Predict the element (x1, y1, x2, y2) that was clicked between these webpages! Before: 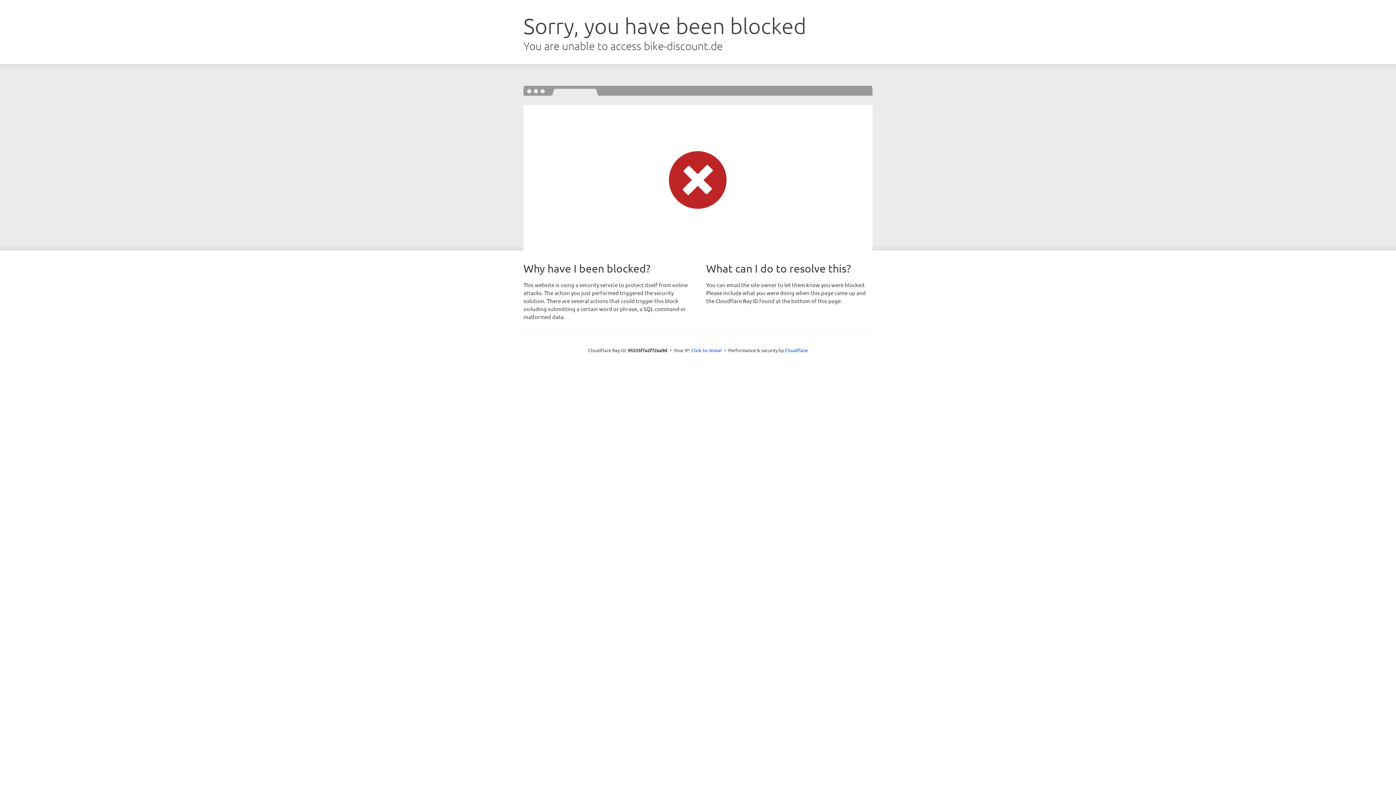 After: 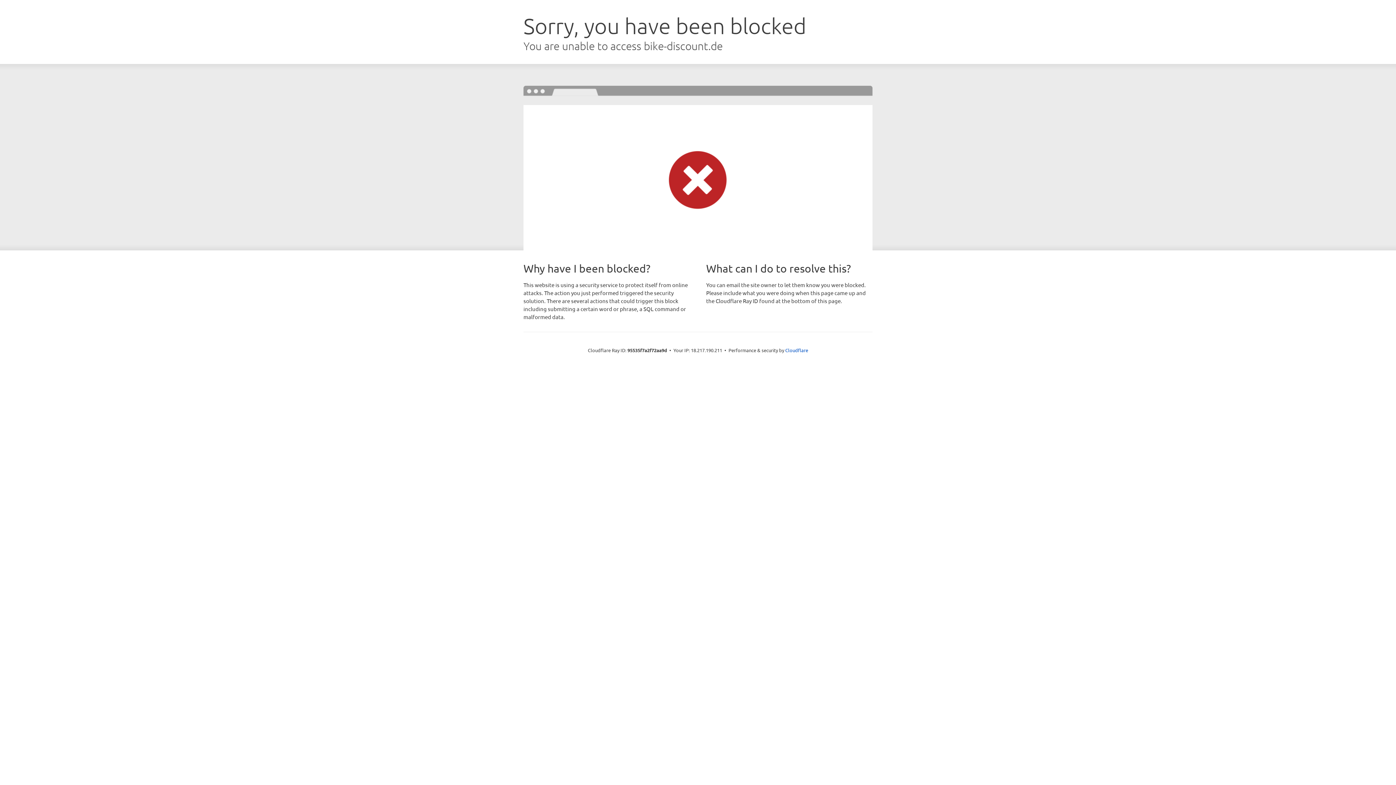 Action: bbox: (691, 346, 722, 353) label: Click to reveal